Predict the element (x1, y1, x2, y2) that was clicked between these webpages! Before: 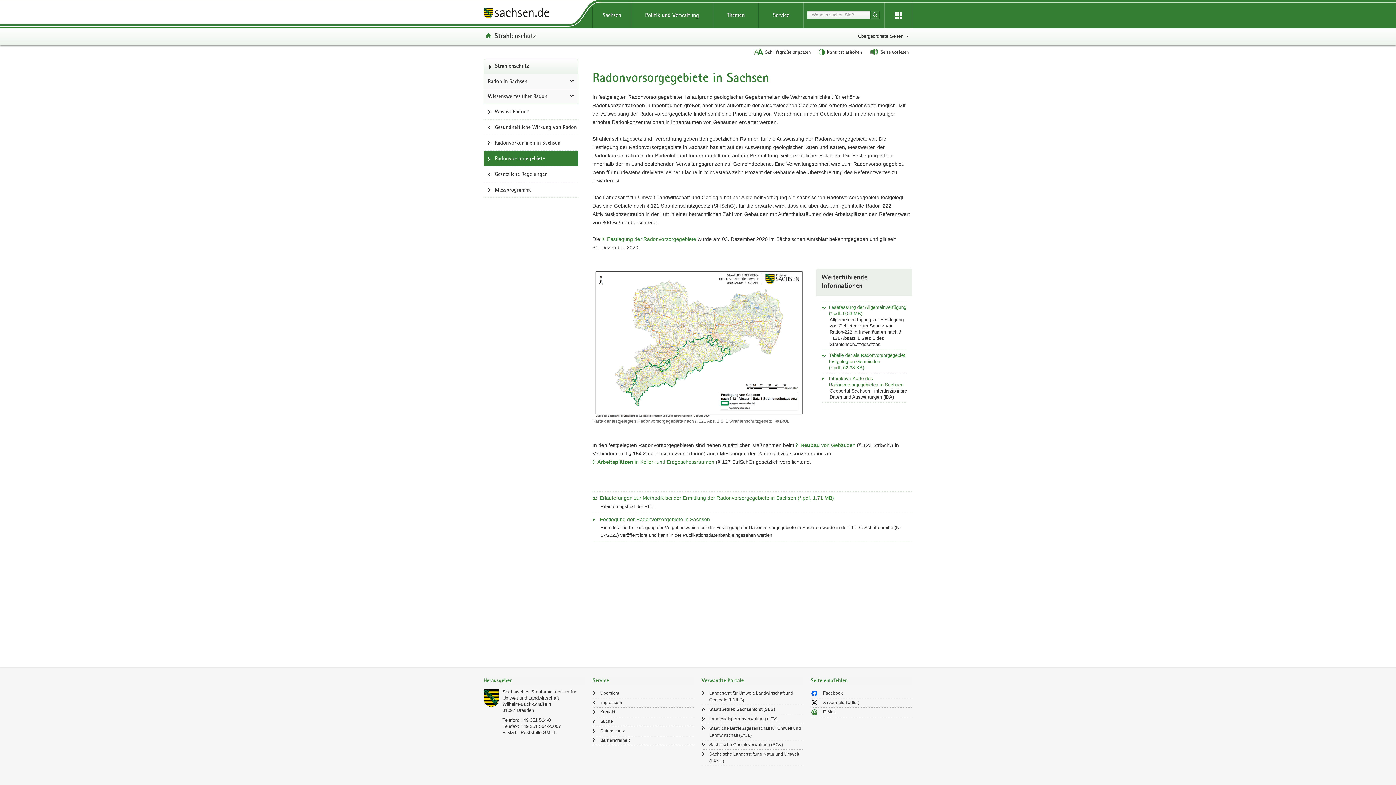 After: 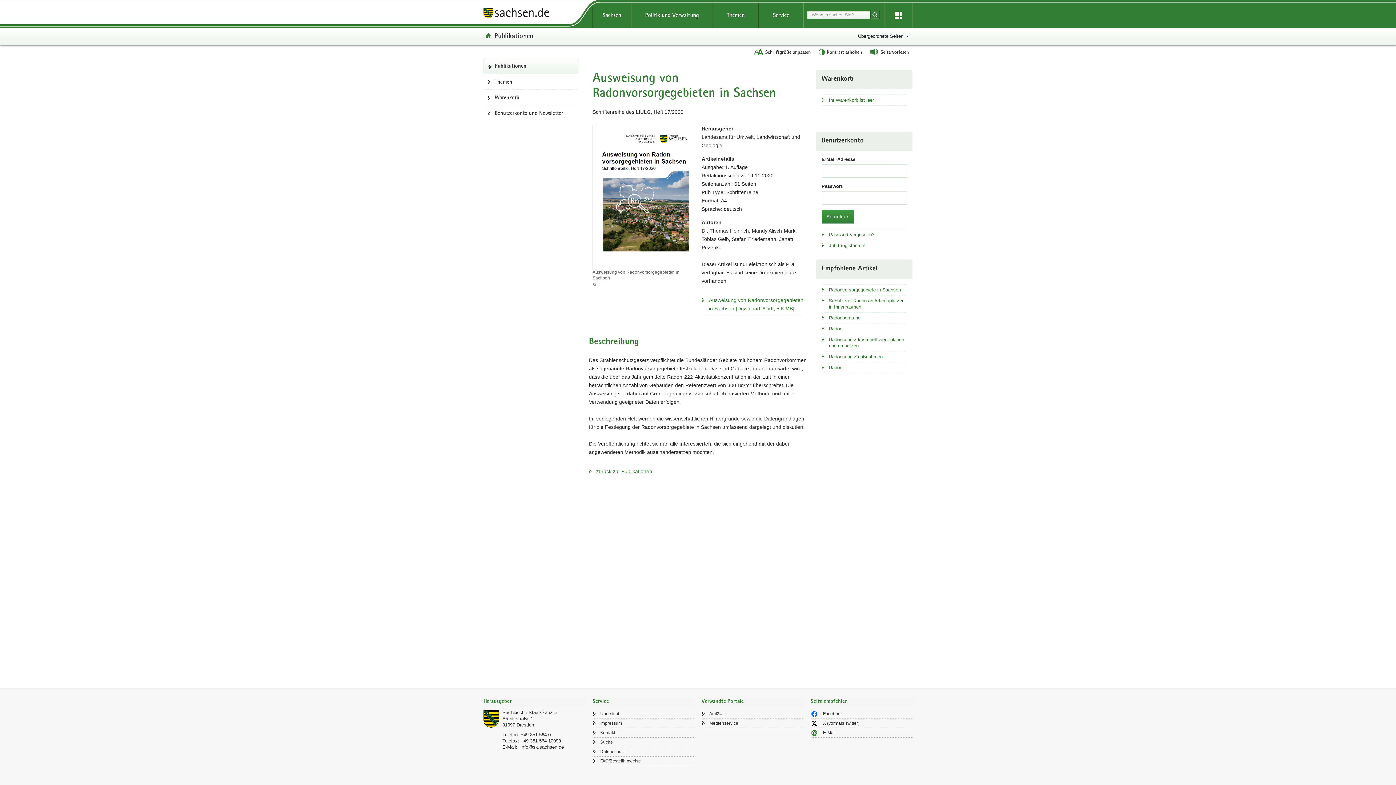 Action: label: Festlegung der Radonvorsorgebiete in Sachsen bbox: (592, 577, 912, 585)